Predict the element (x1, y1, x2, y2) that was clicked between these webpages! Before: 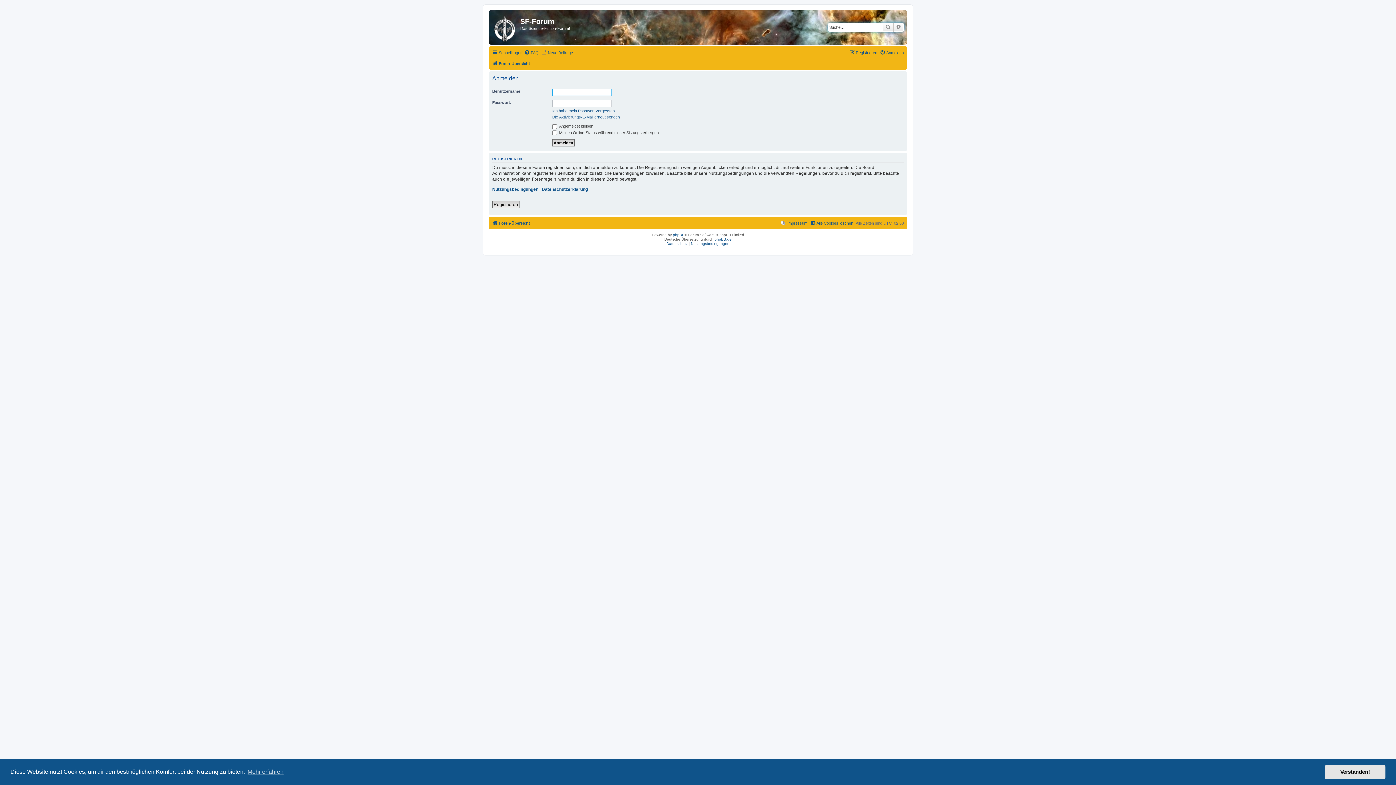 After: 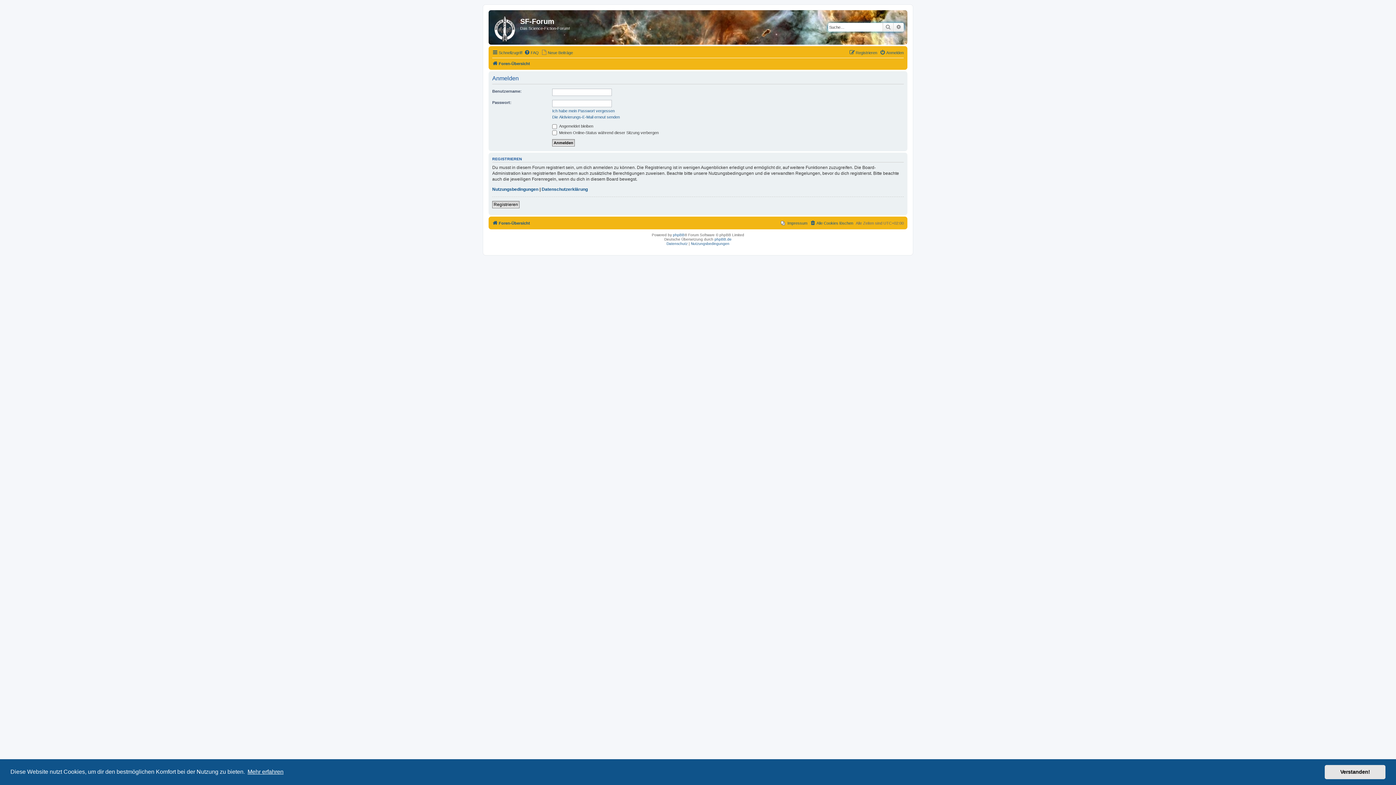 Action: label: learn more about cookies bbox: (246, 766, 284, 777)